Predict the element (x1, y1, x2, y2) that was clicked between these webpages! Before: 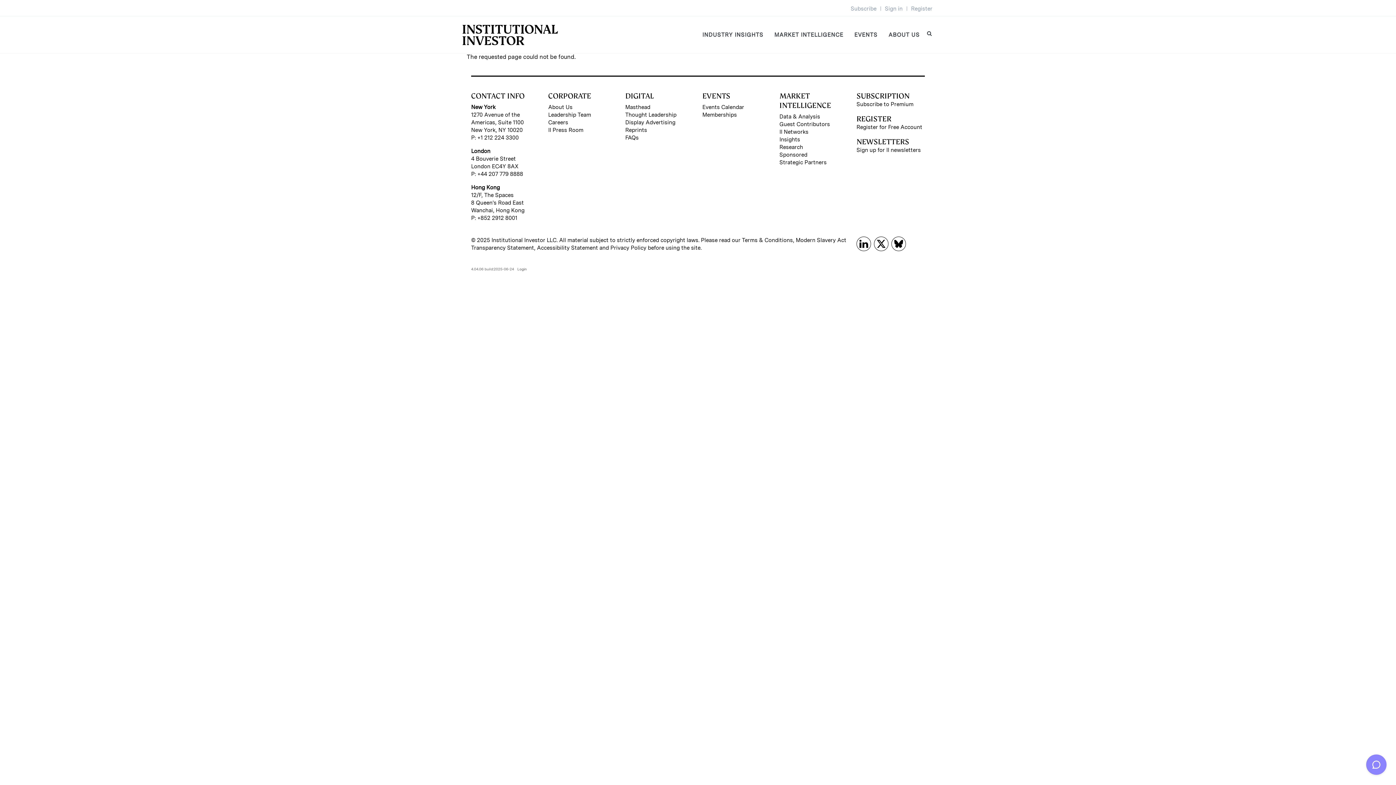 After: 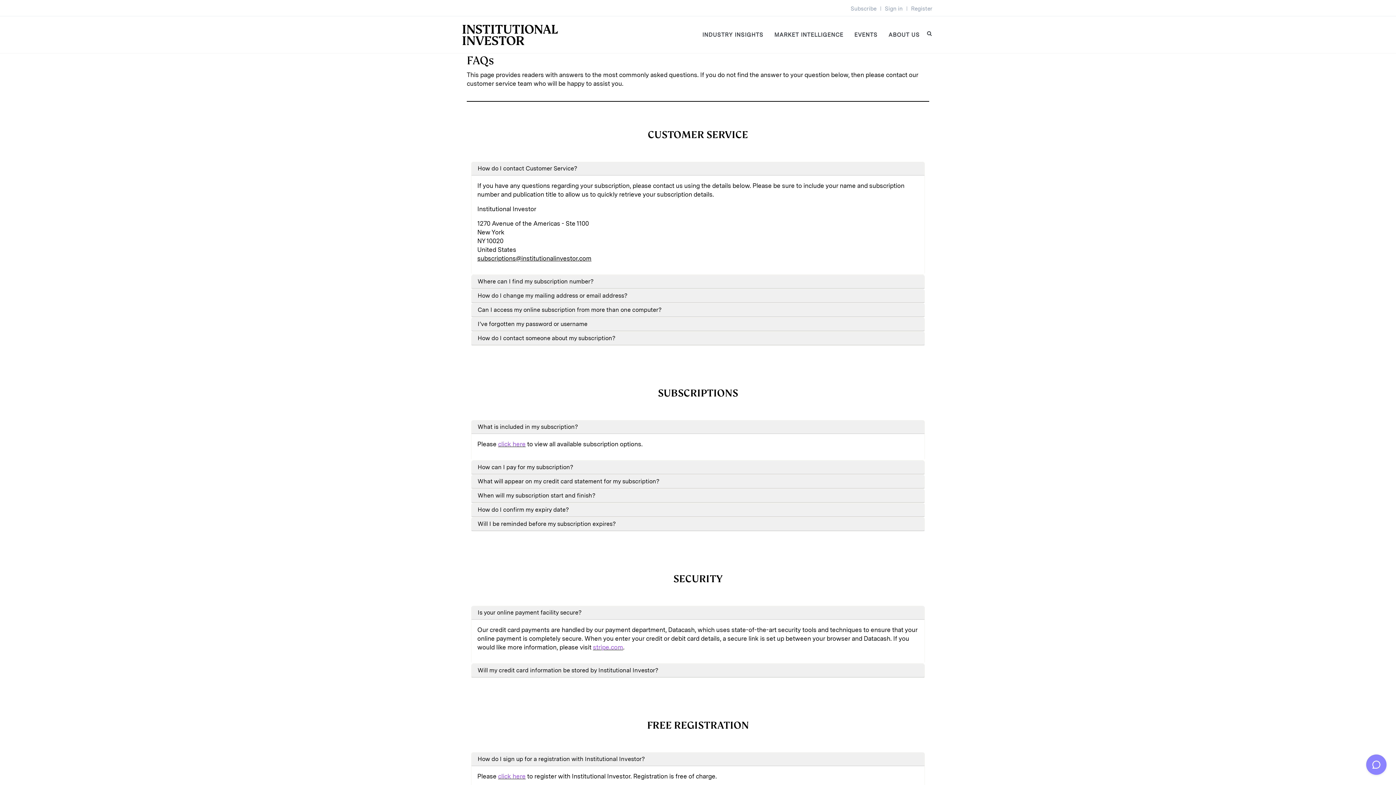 Action: bbox: (625, 134, 693, 141) label: FAQs